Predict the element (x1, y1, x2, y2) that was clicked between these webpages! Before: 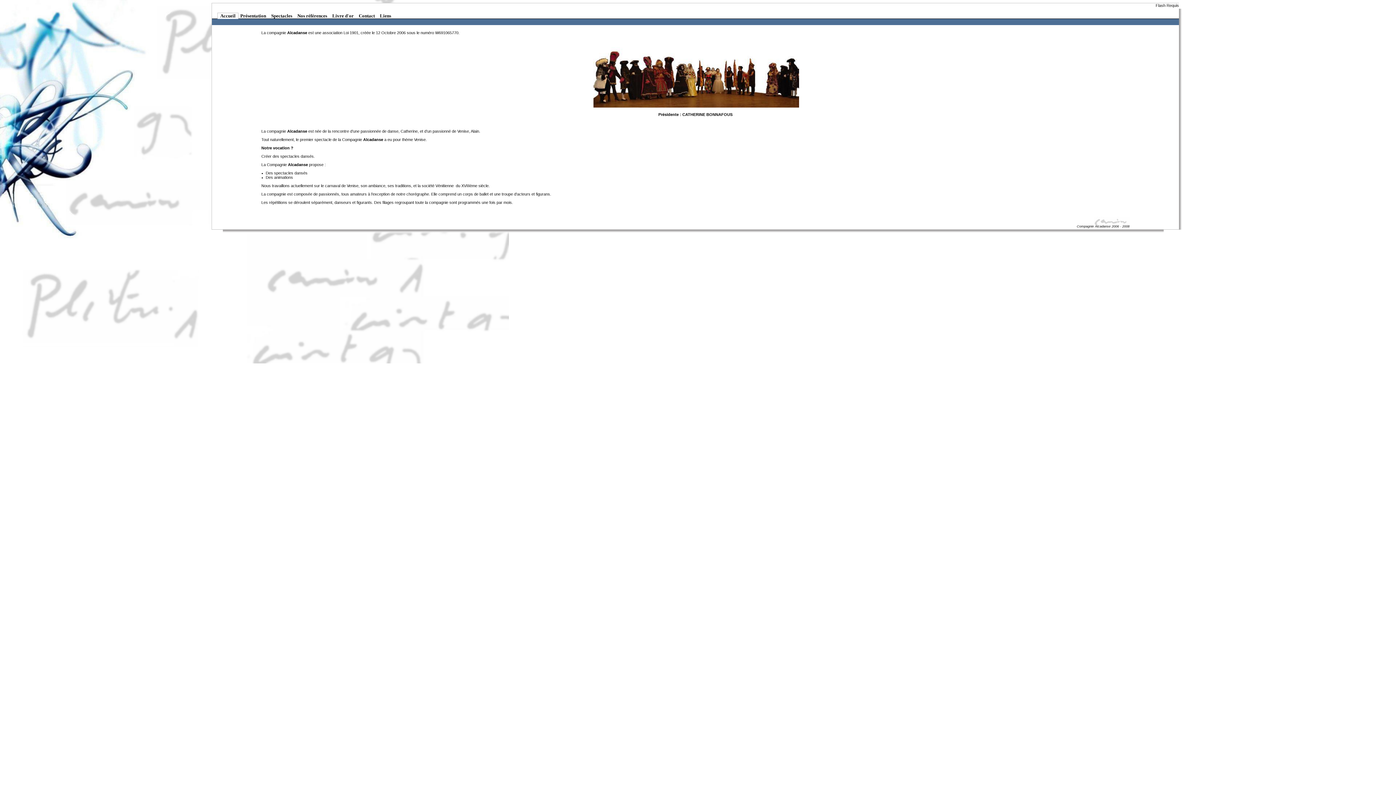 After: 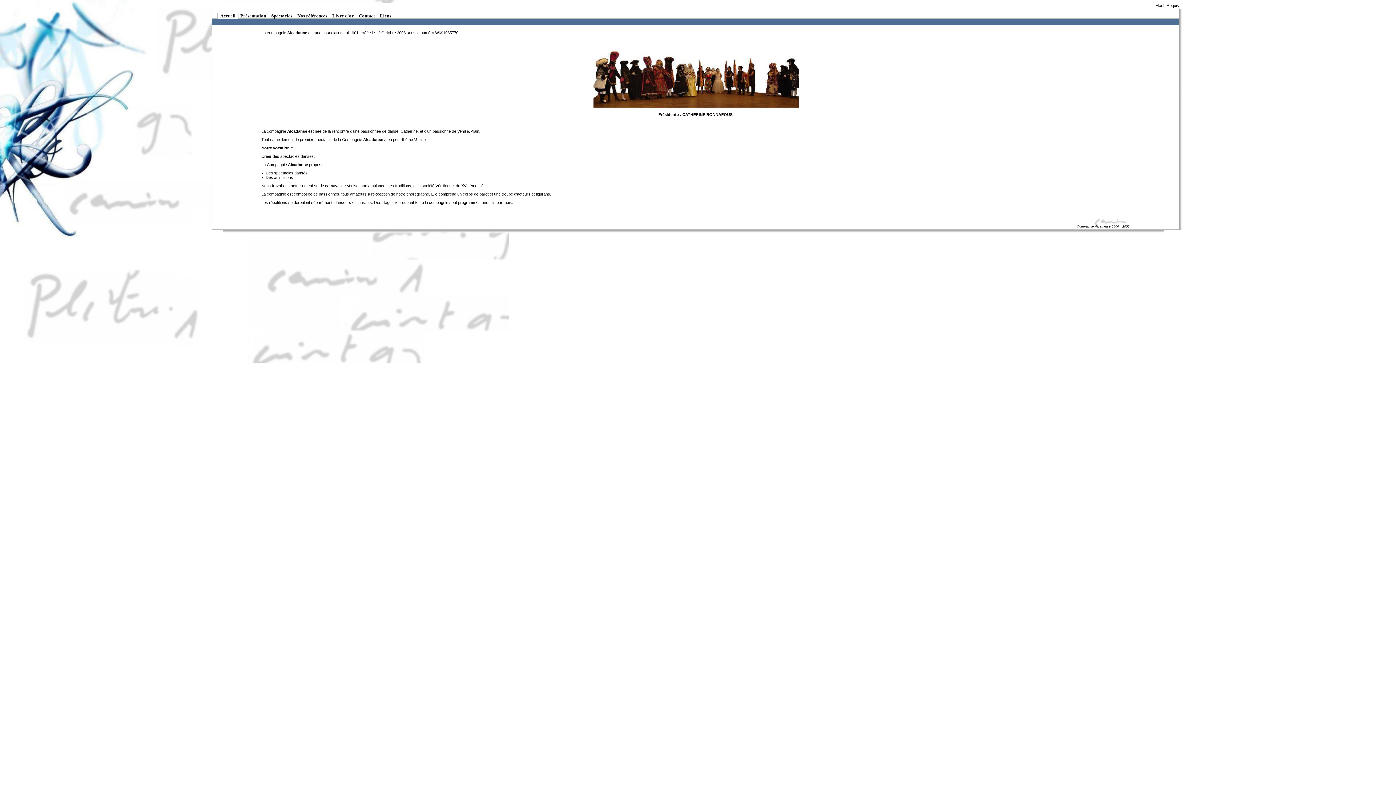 Action: bbox: (217, 18, 221, 23)